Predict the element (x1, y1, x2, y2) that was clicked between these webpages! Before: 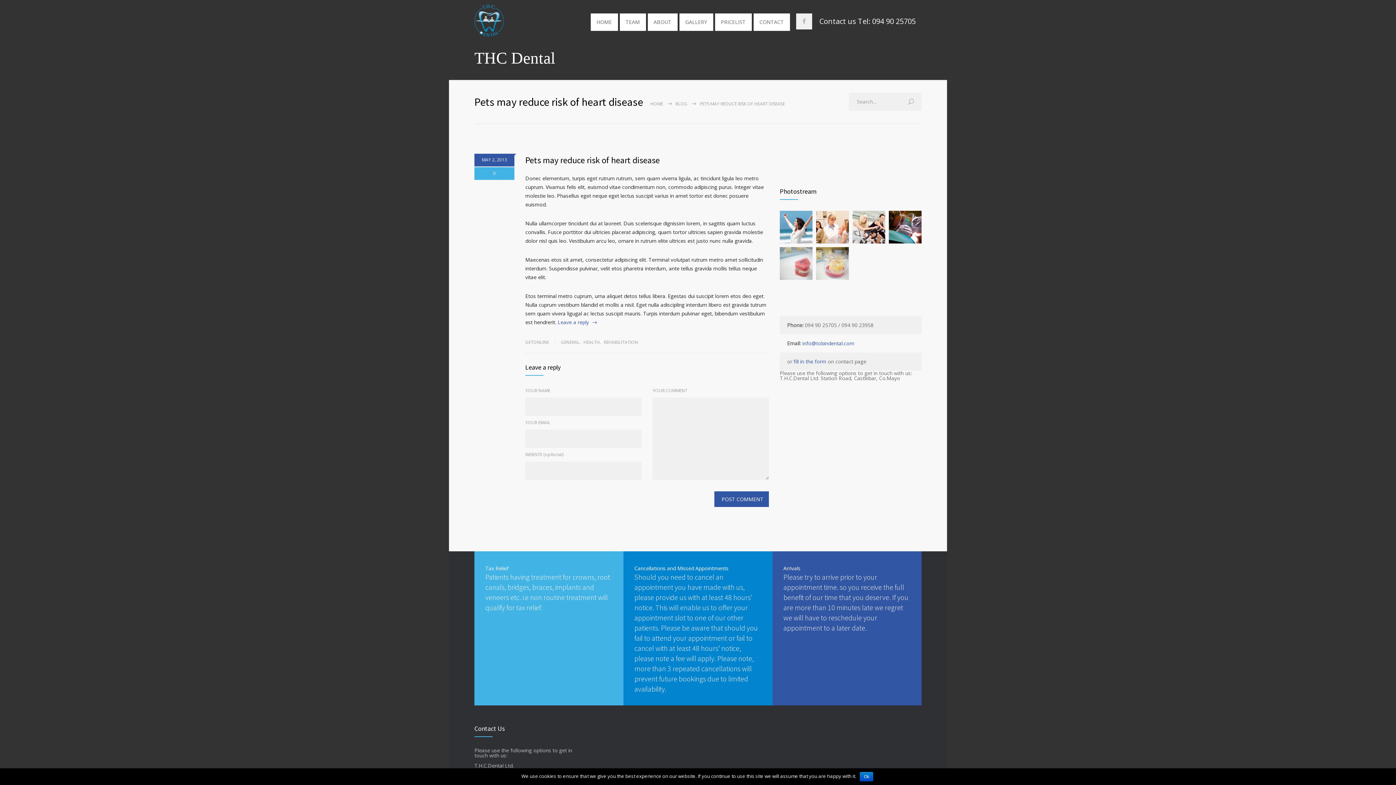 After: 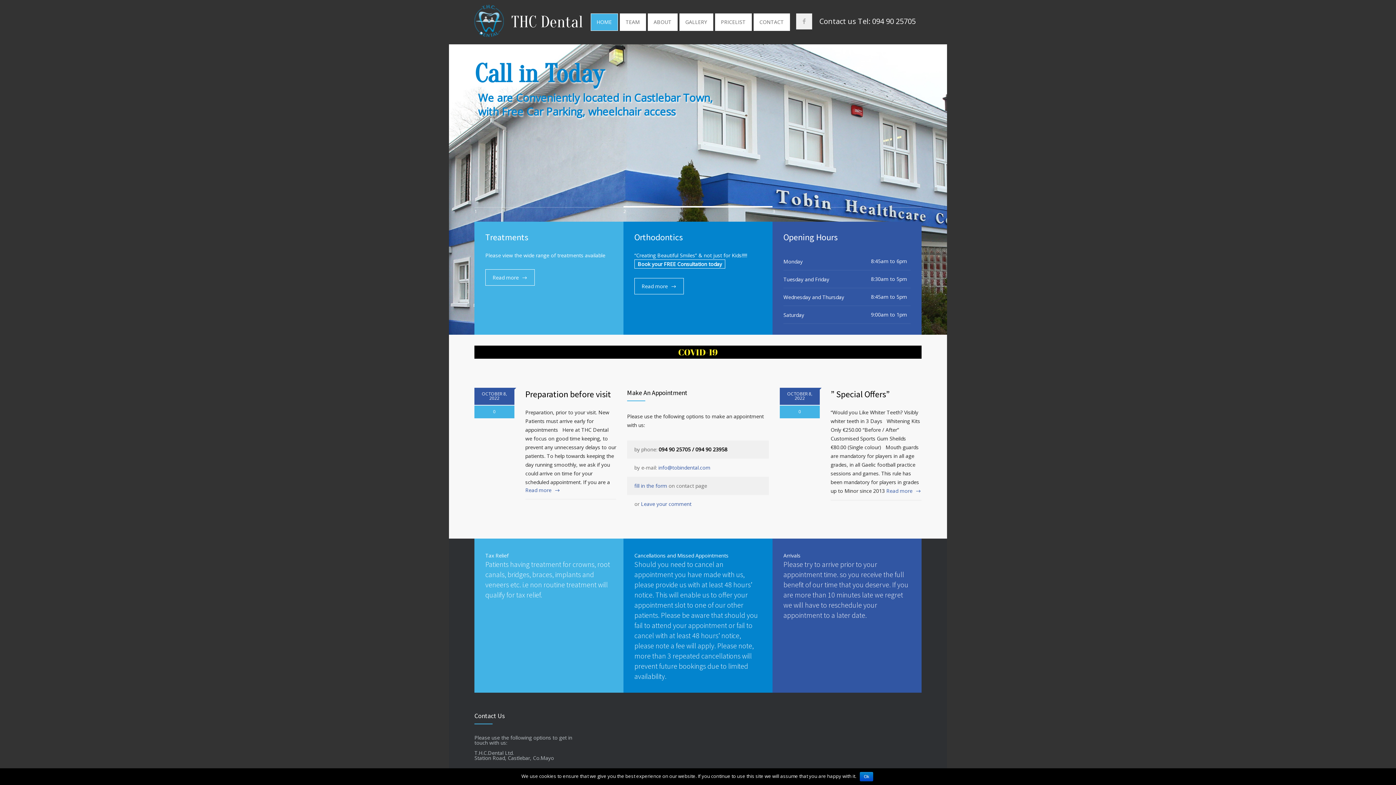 Action: label: HOME bbox: (650, 100, 663, 106)